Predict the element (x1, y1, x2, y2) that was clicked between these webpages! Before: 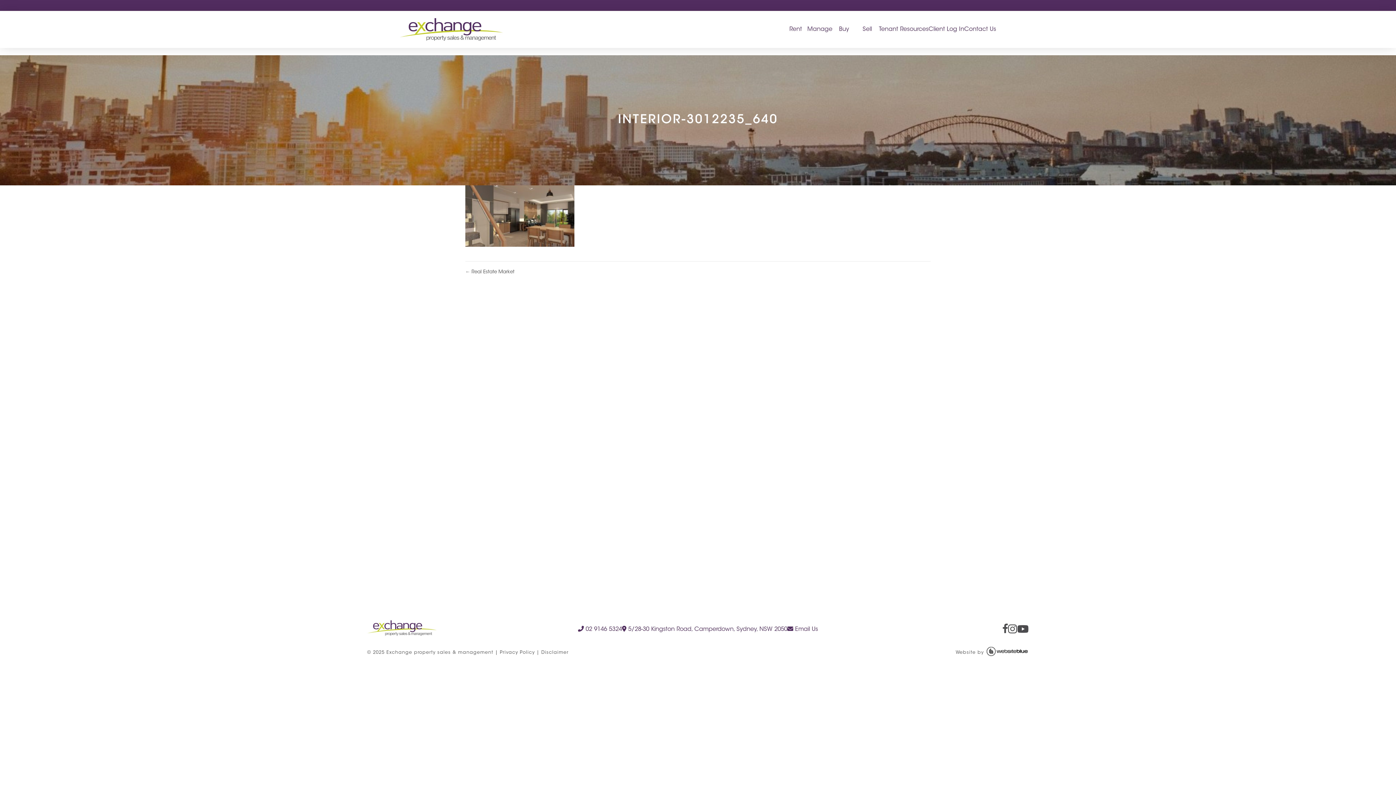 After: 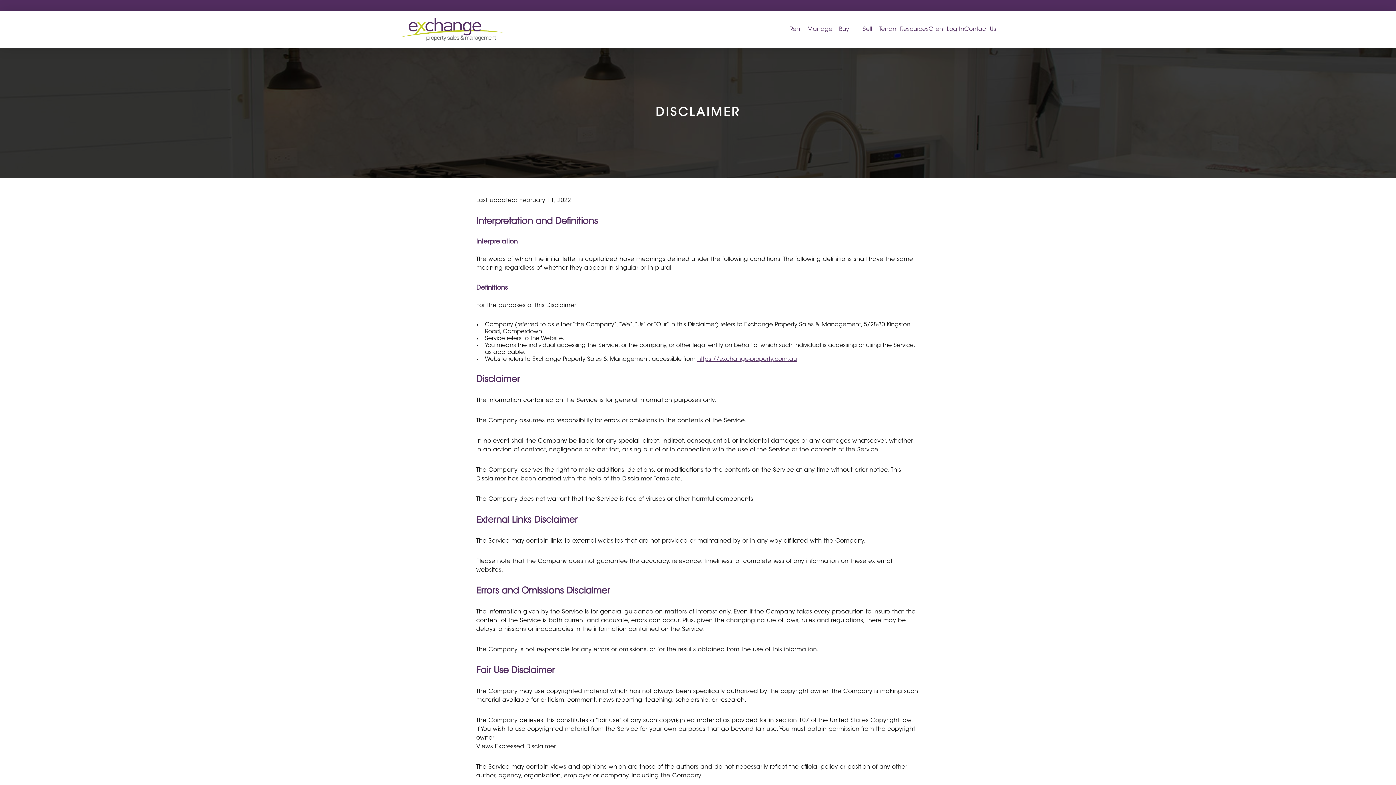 Action: bbox: (541, 650, 568, 655) label: Disclaimer